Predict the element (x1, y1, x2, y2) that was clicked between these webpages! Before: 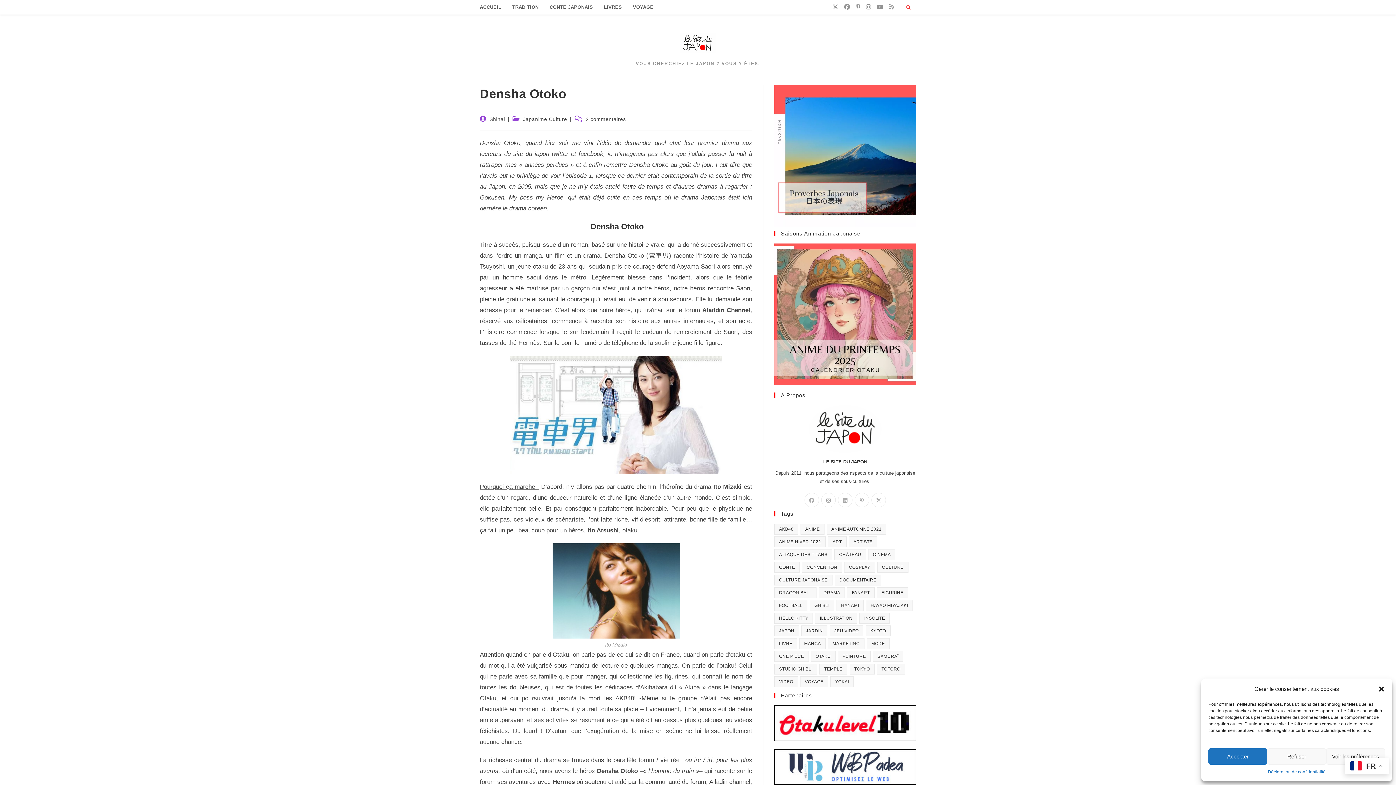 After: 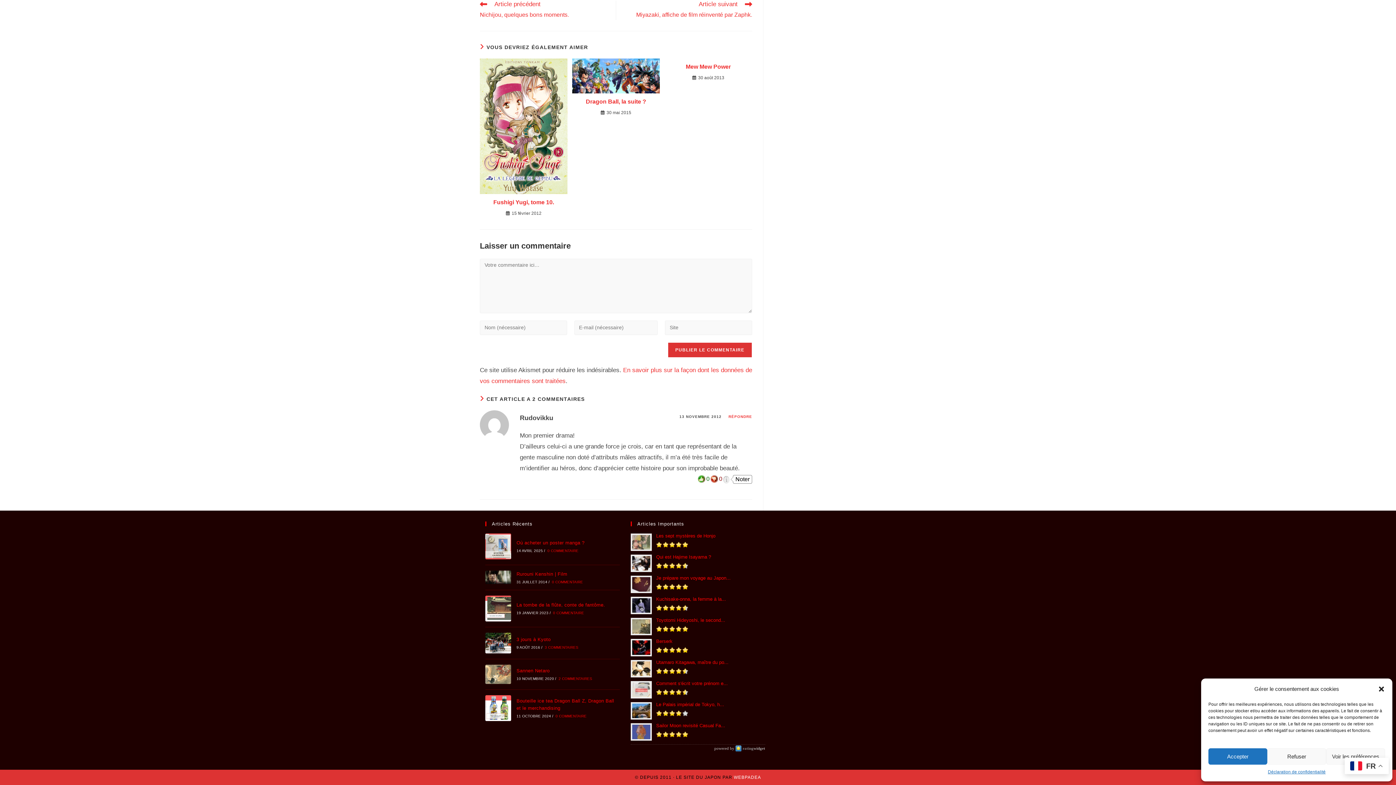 Action: bbox: (585, 116, 626, 122) label: 2 commentaires